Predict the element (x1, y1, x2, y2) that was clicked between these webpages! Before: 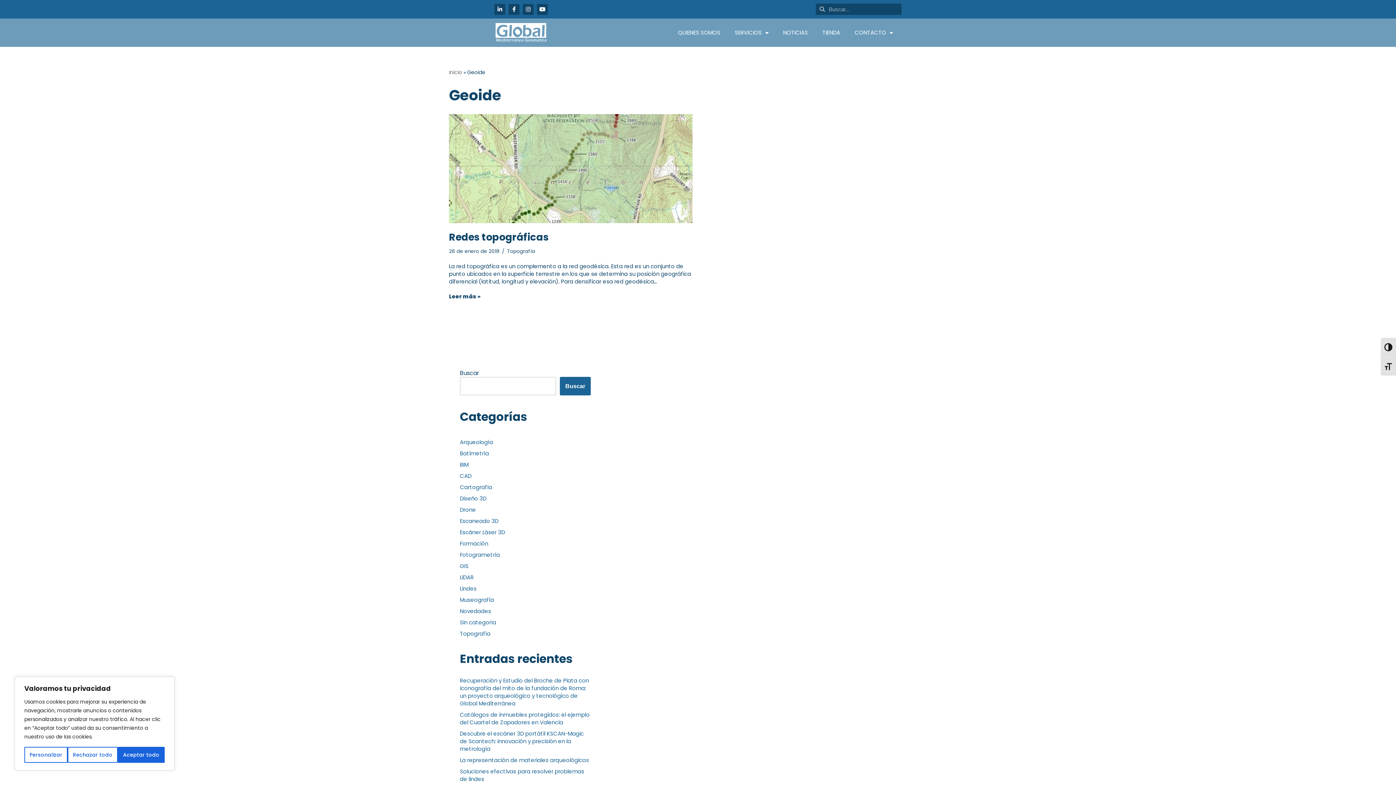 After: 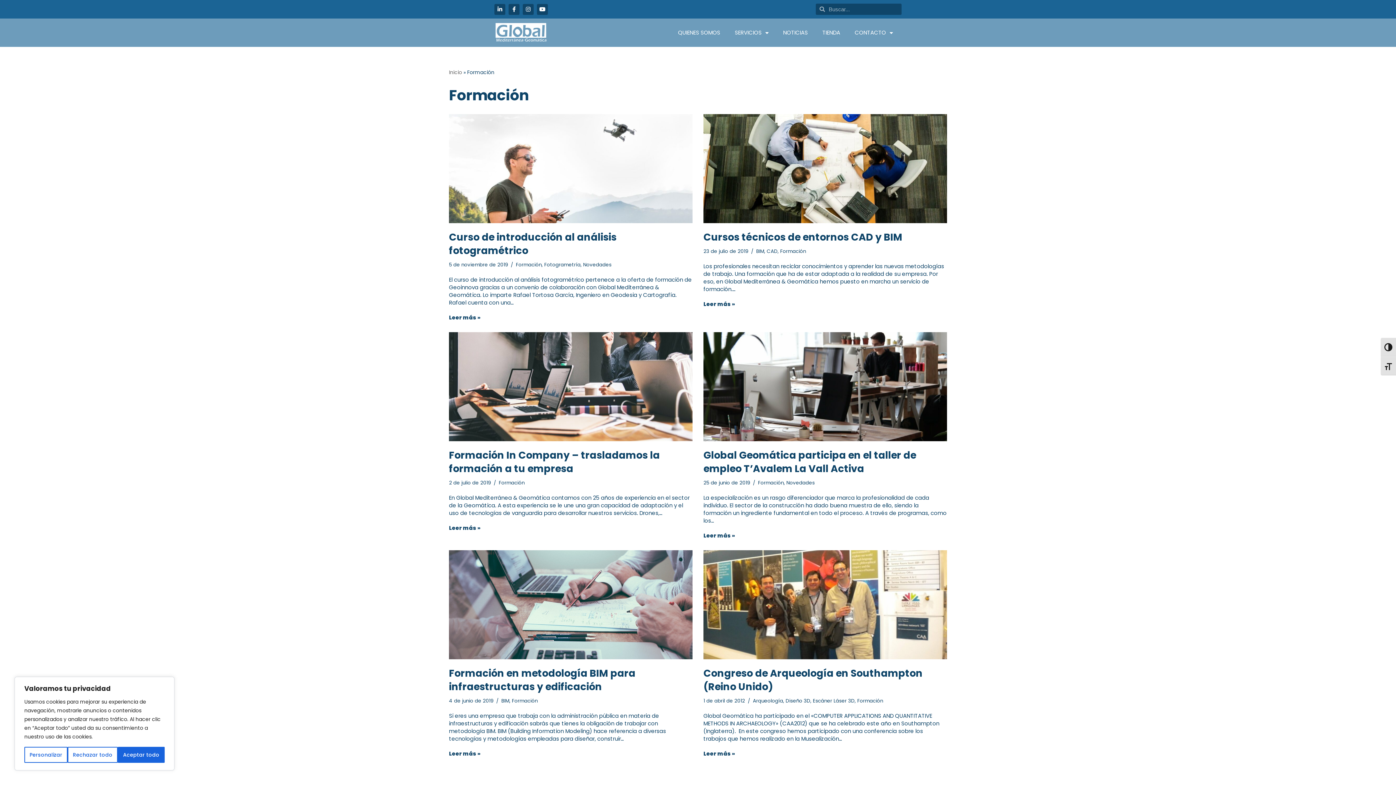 Action: label: Formación bbox: (460, 540, 488, 547)